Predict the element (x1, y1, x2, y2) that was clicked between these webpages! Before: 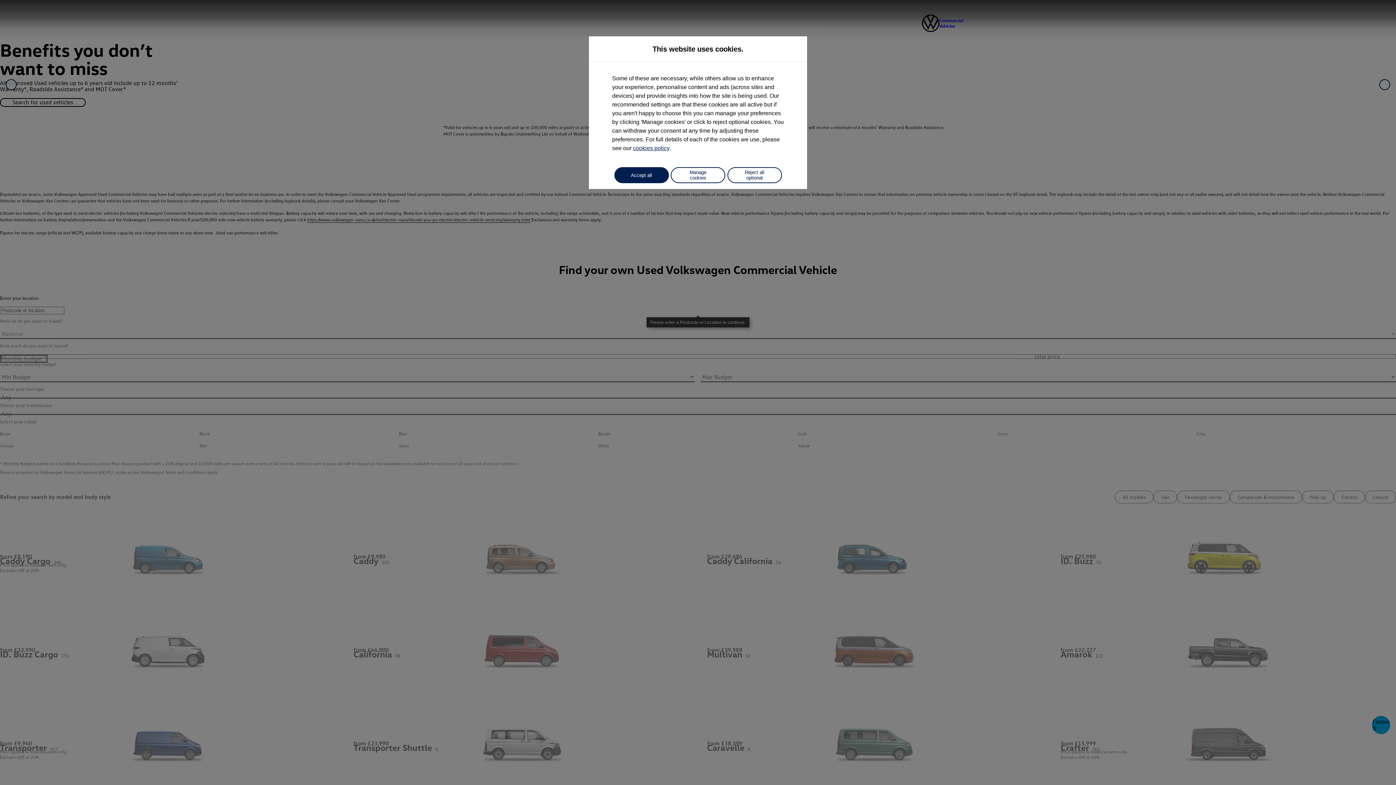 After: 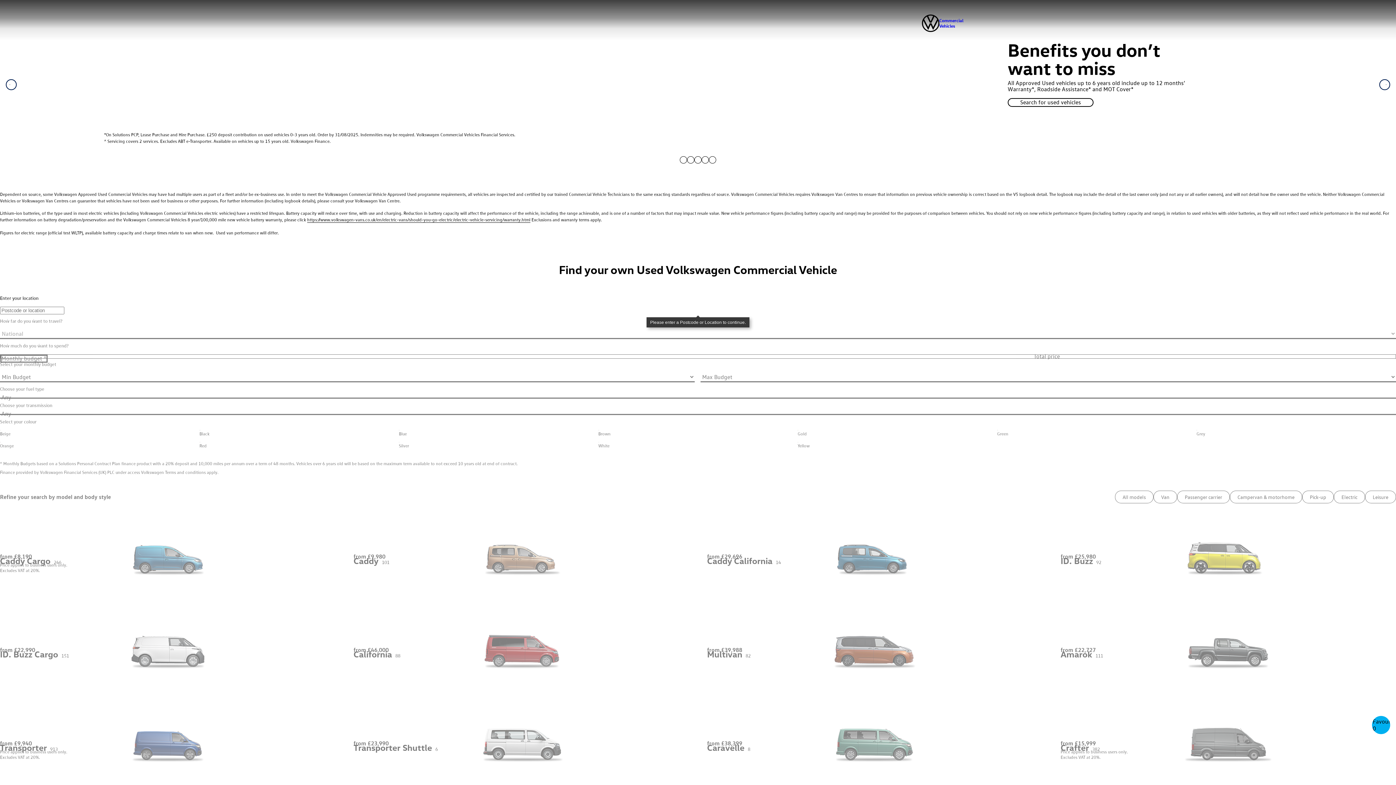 Action: label: Accept all bbox: (614, 167, 668, 183)